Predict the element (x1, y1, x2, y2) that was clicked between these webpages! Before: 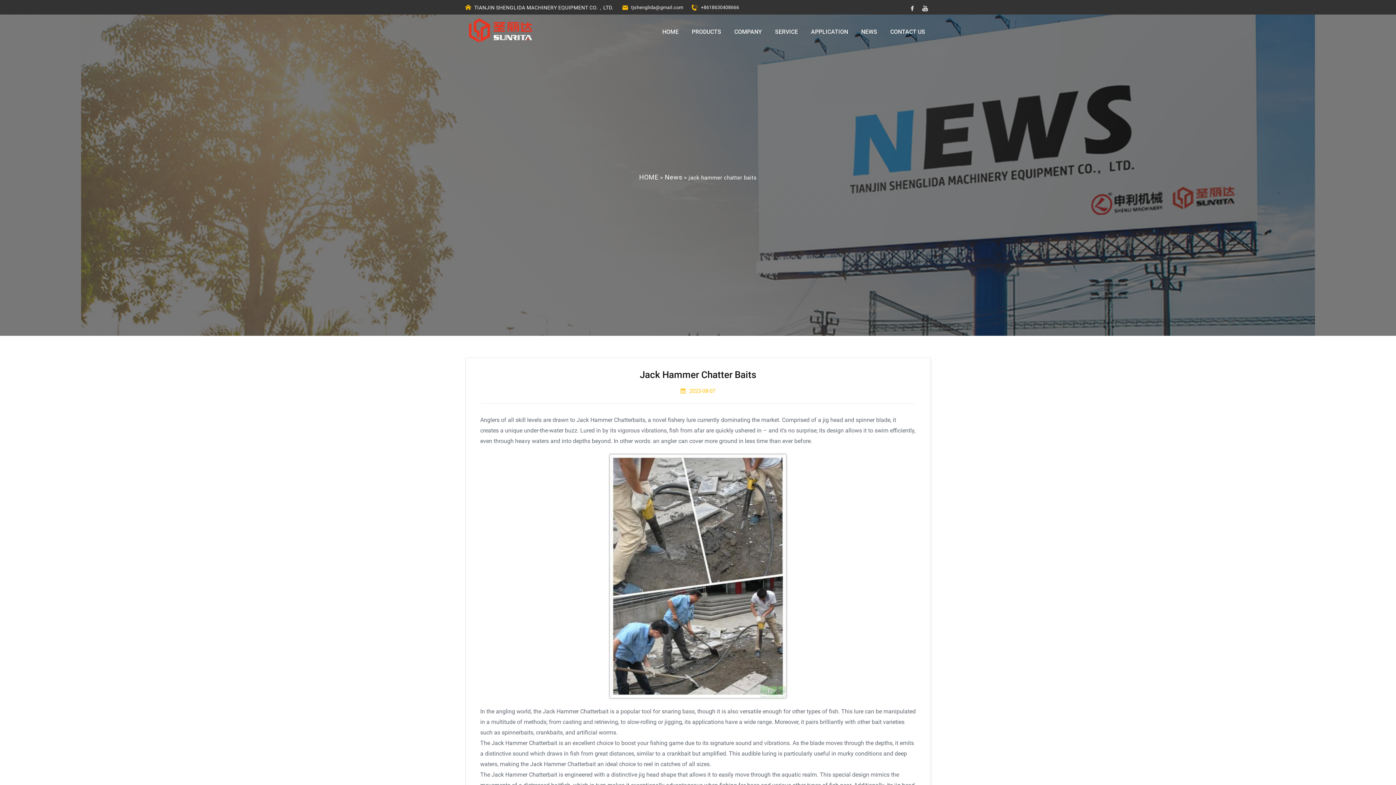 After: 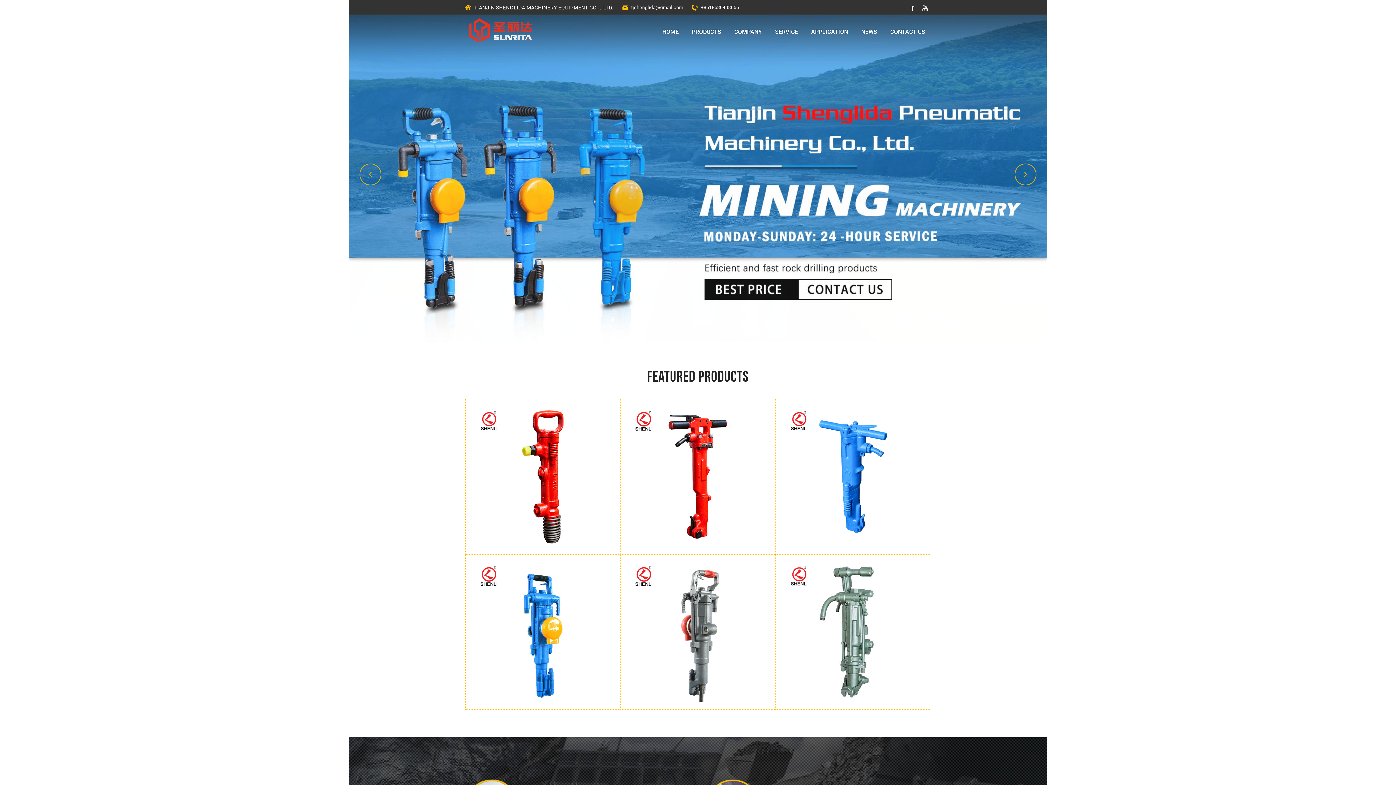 Action: label: HOME bbox: (639, 173, 658, 181)